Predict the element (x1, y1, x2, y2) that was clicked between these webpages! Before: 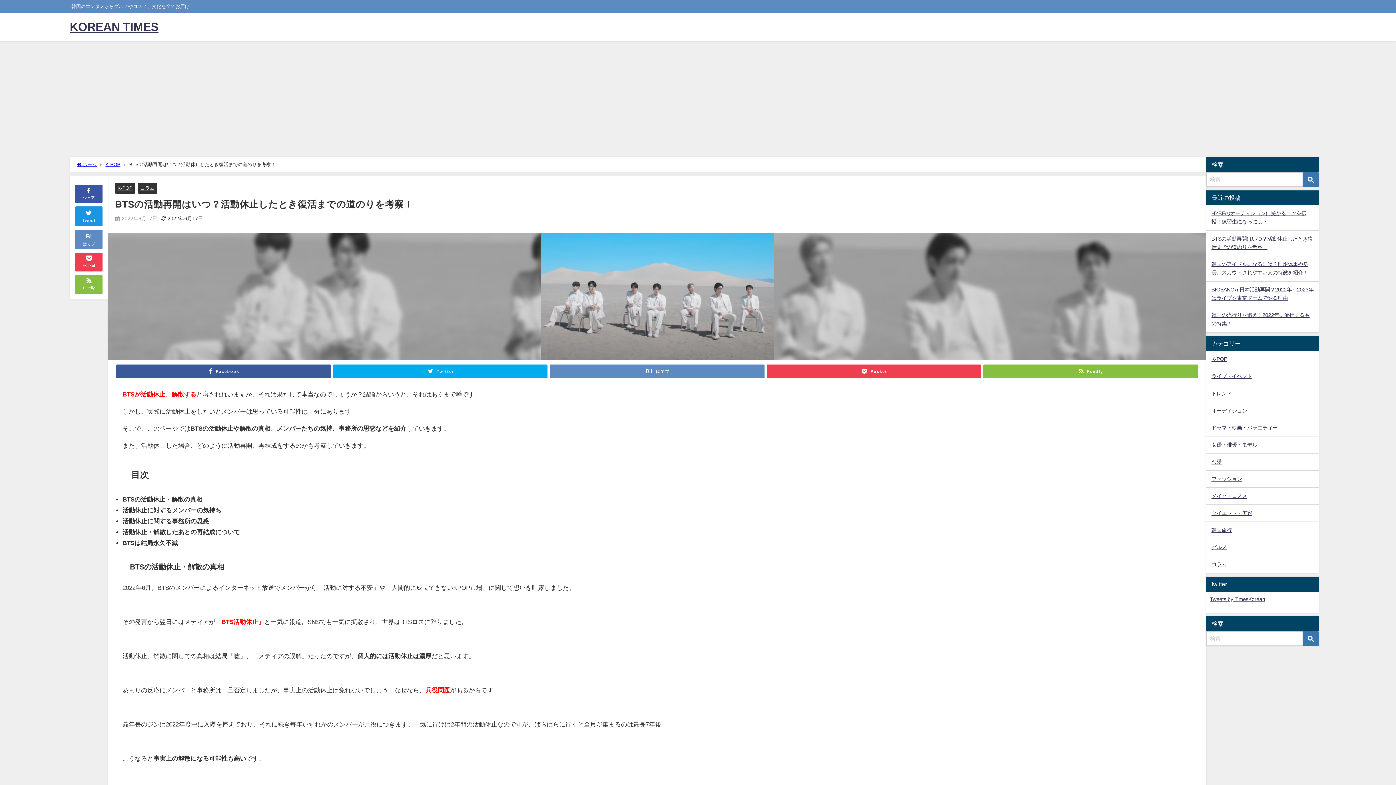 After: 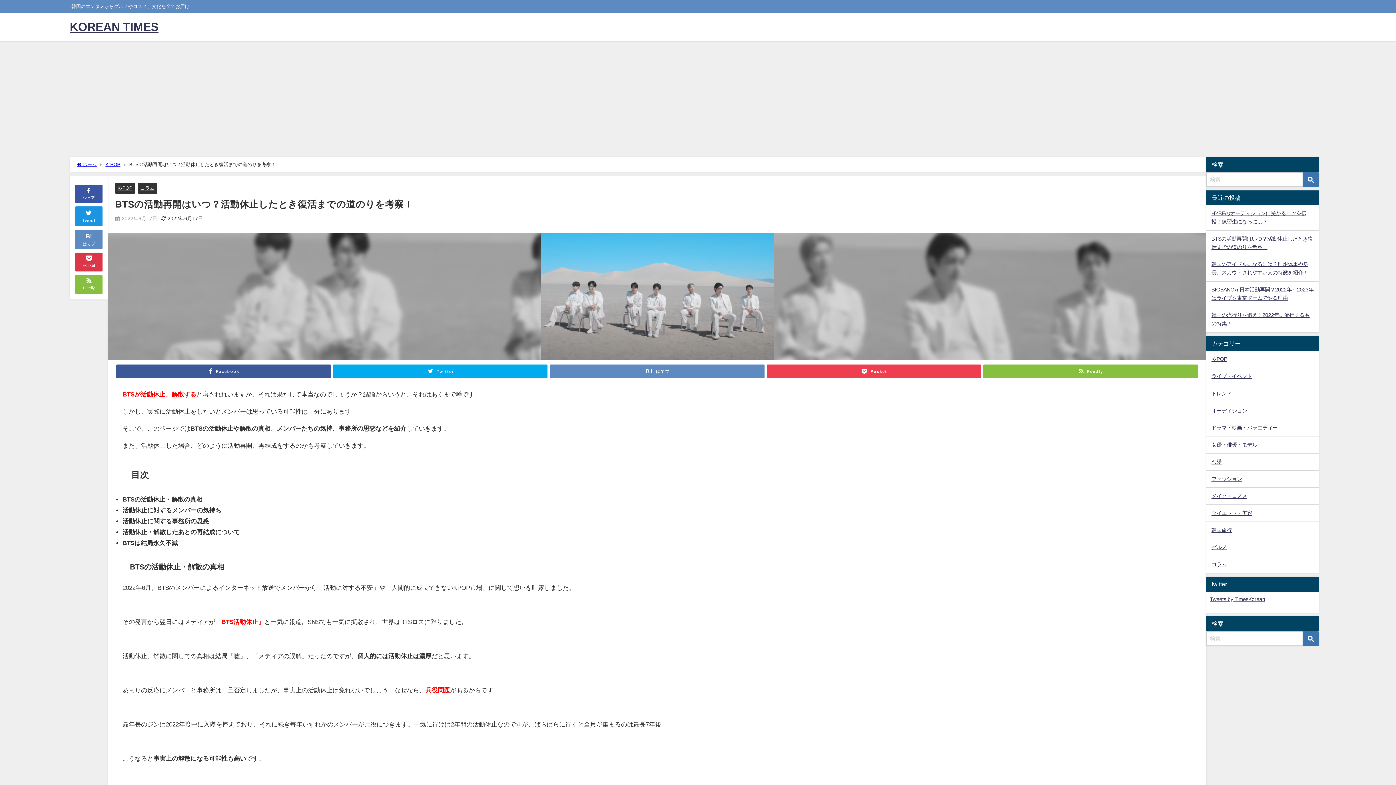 Action: bbox: (75, 252, 102, 271) label: Pocket